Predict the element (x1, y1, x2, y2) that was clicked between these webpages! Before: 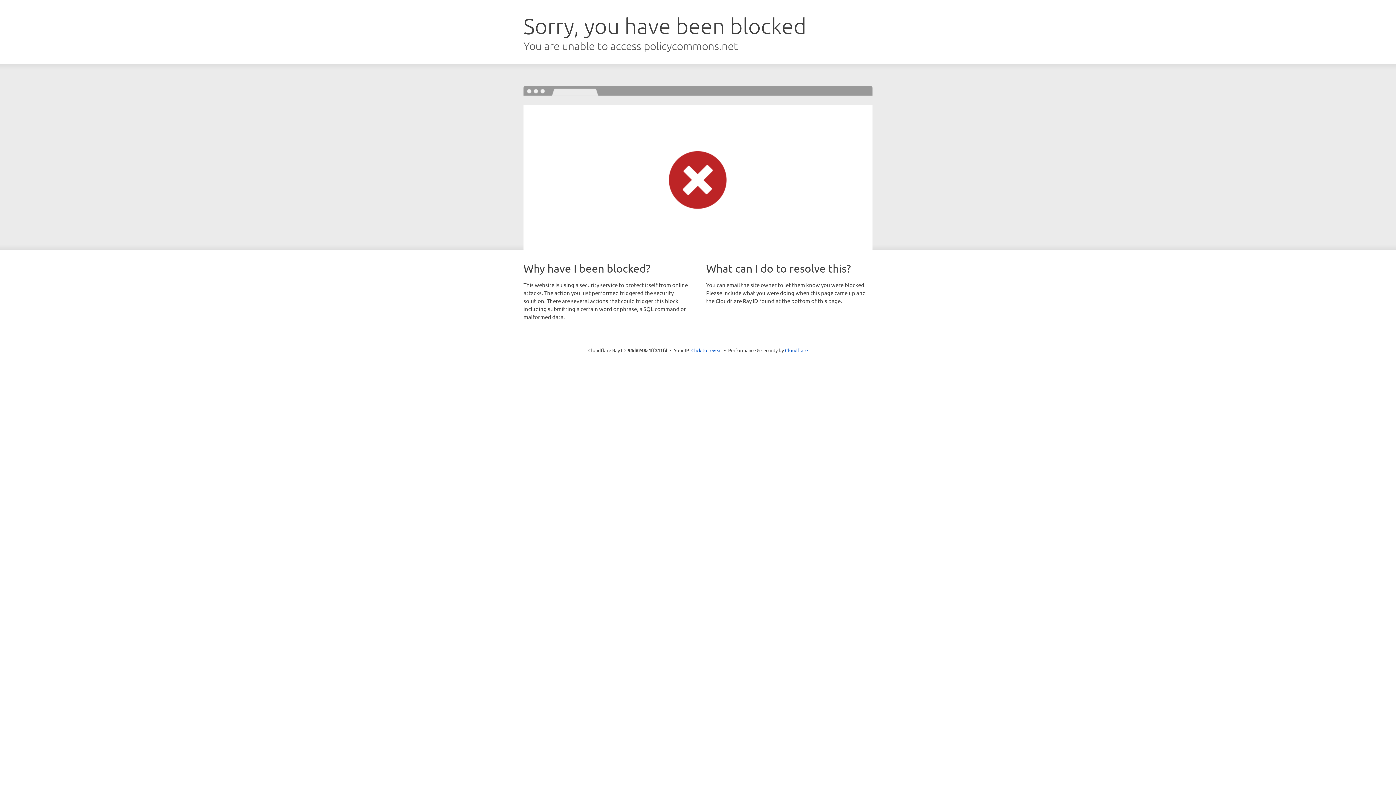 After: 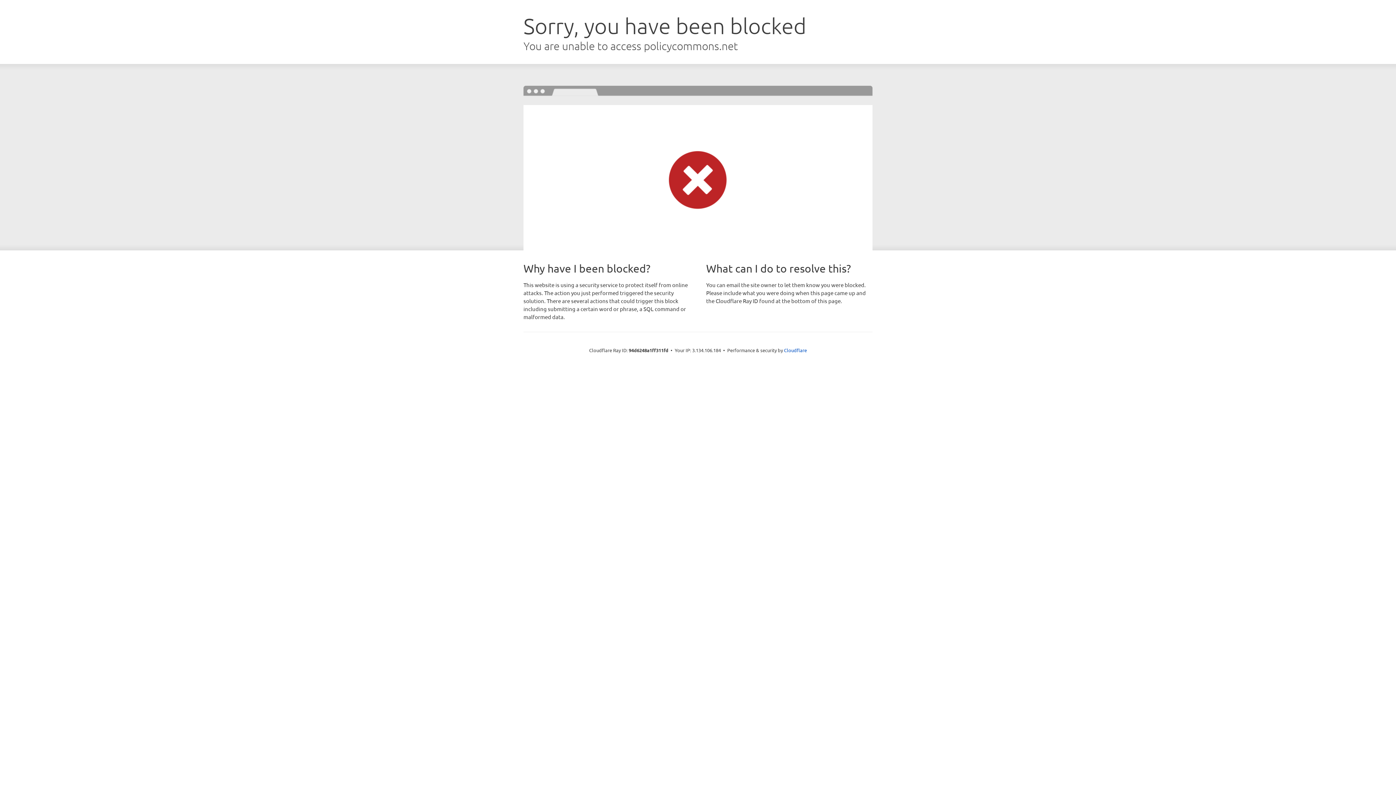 Action: label: Click to reveal bbox: (691, 346, 722, 353)